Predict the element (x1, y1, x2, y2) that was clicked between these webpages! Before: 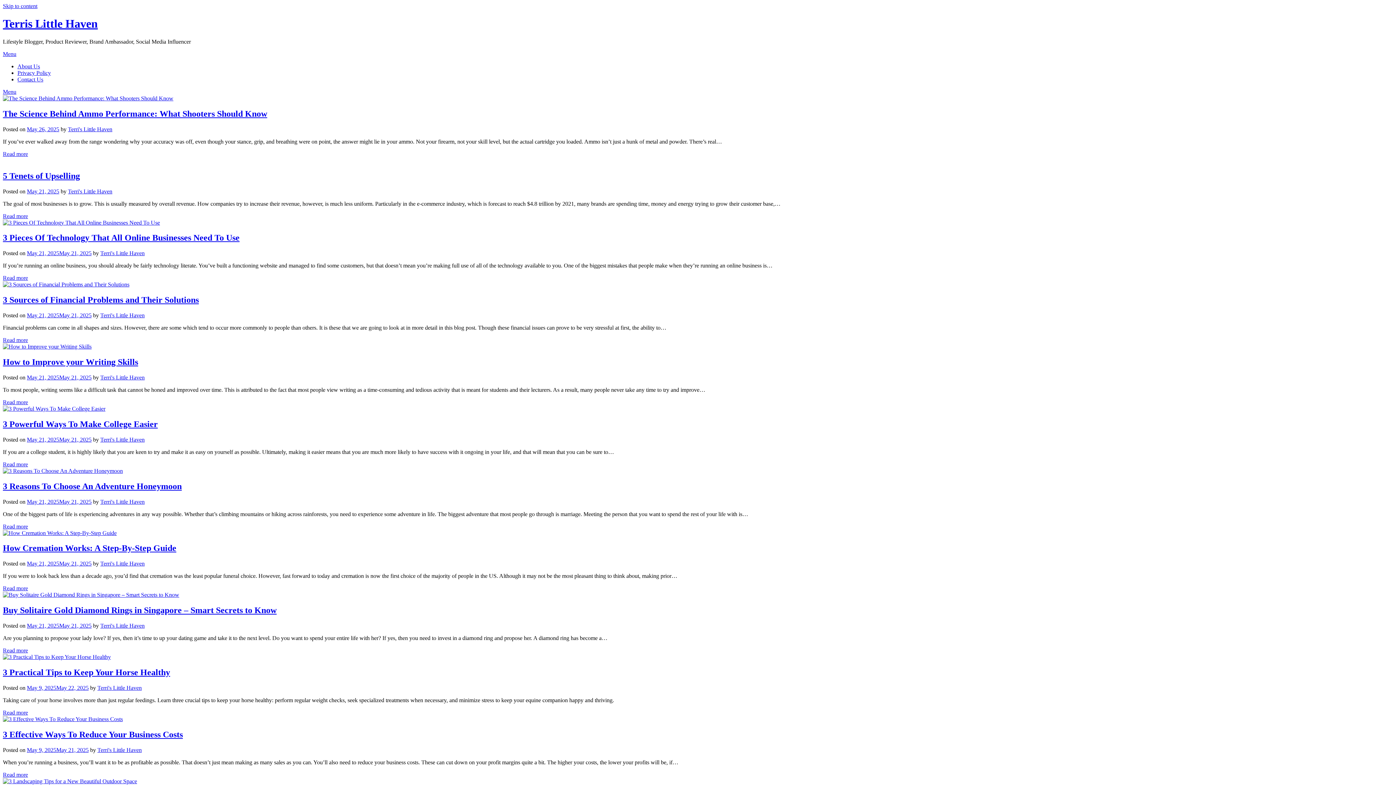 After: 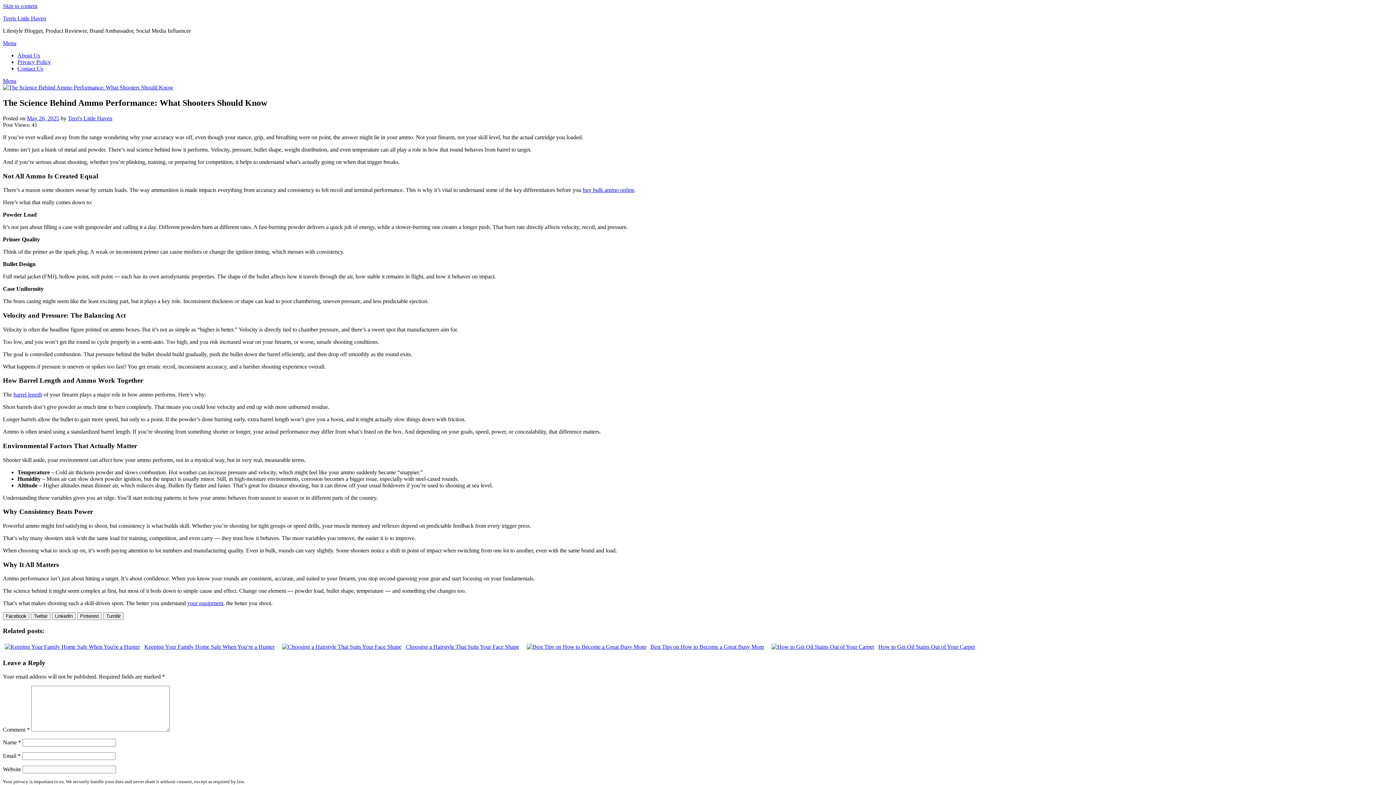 Action: label: The Science Behind Ammo Performance: What Shooters Should Know bbox: (2, 109, 267, 118)